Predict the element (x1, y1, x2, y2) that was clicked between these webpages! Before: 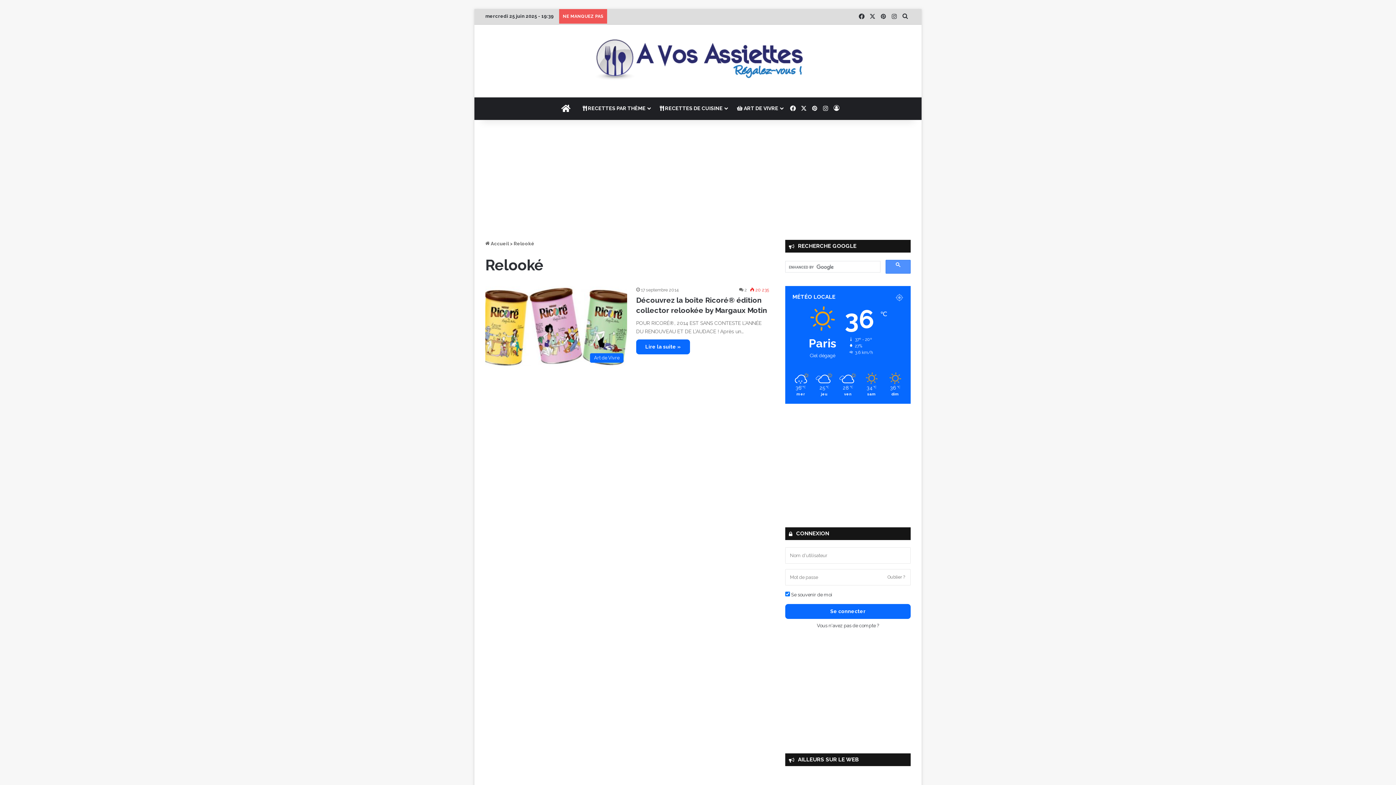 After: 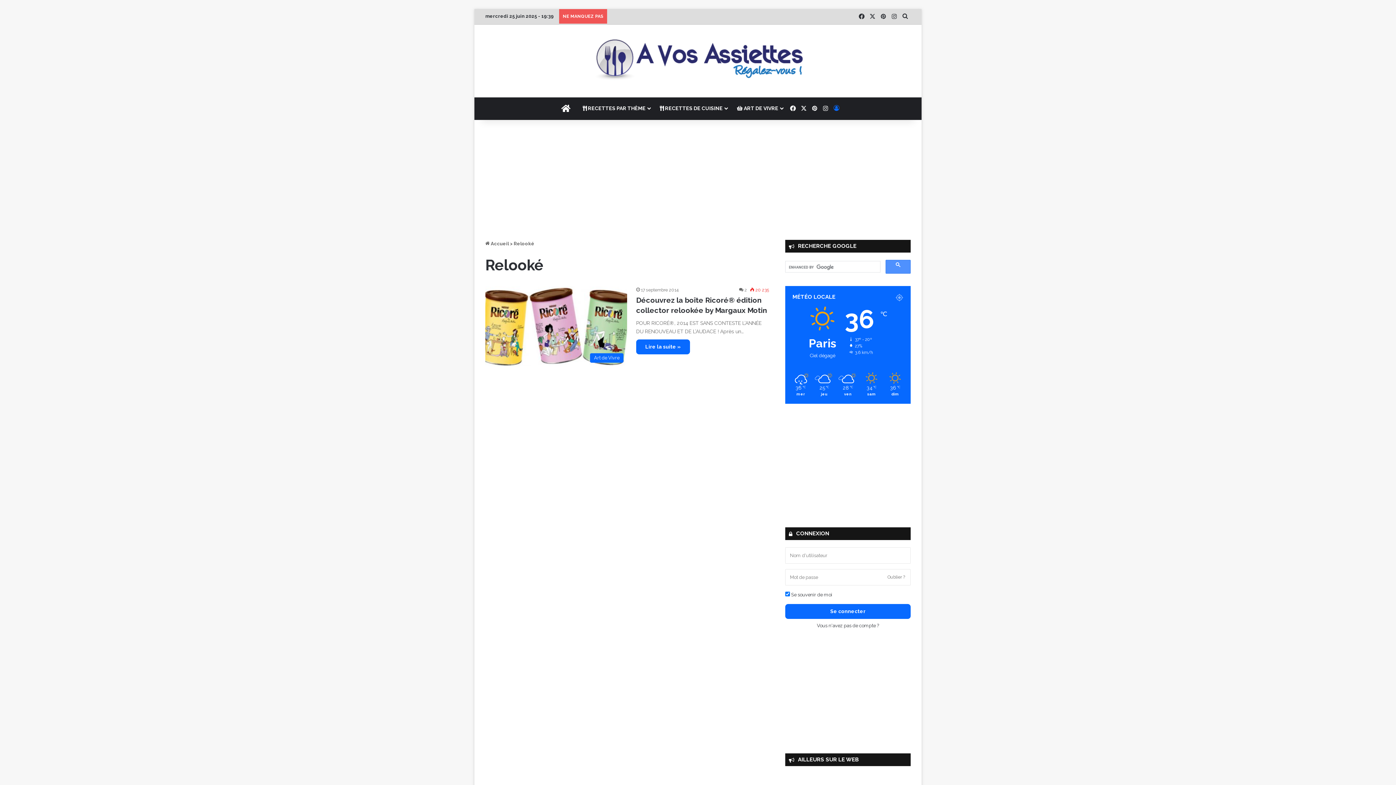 Action: label: Se connecter bbox: (831, 97, 842, 119)